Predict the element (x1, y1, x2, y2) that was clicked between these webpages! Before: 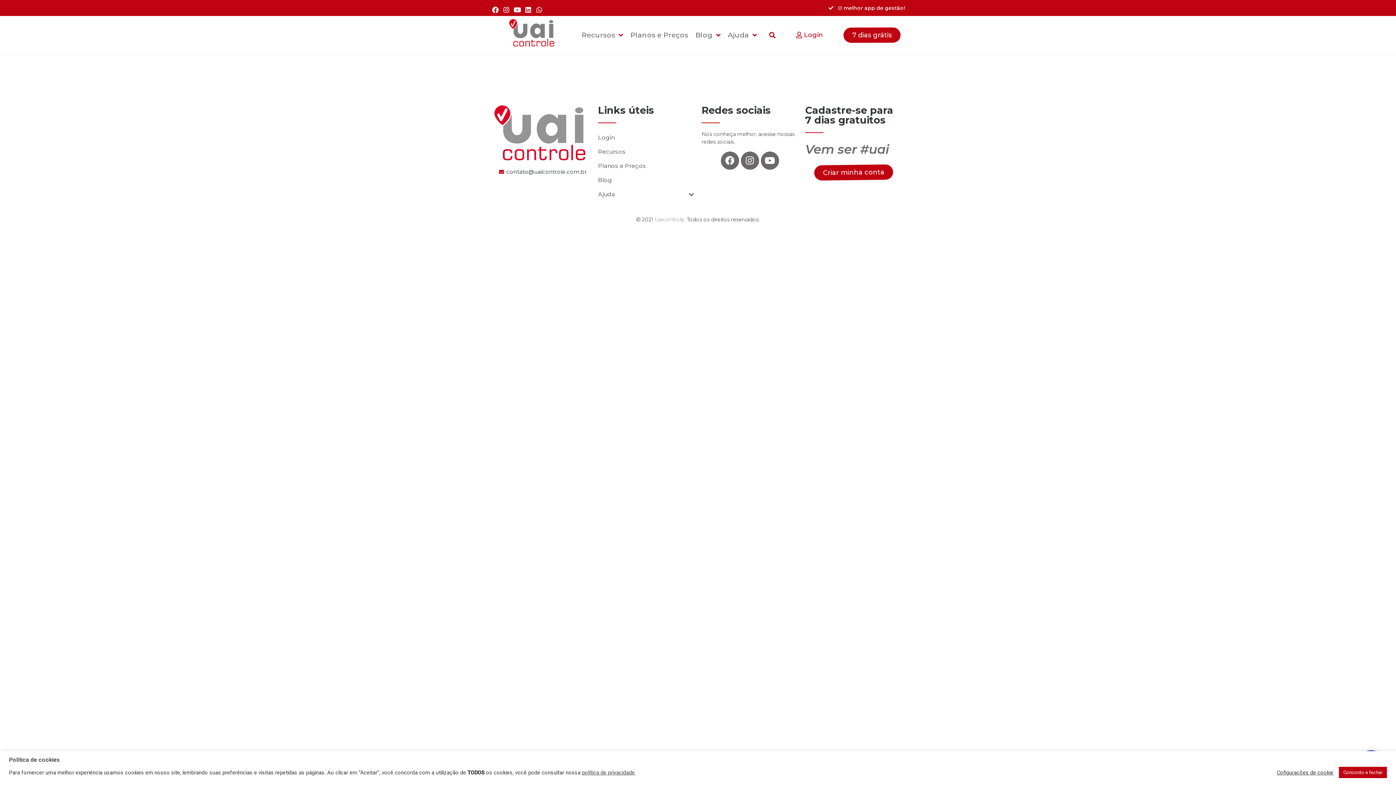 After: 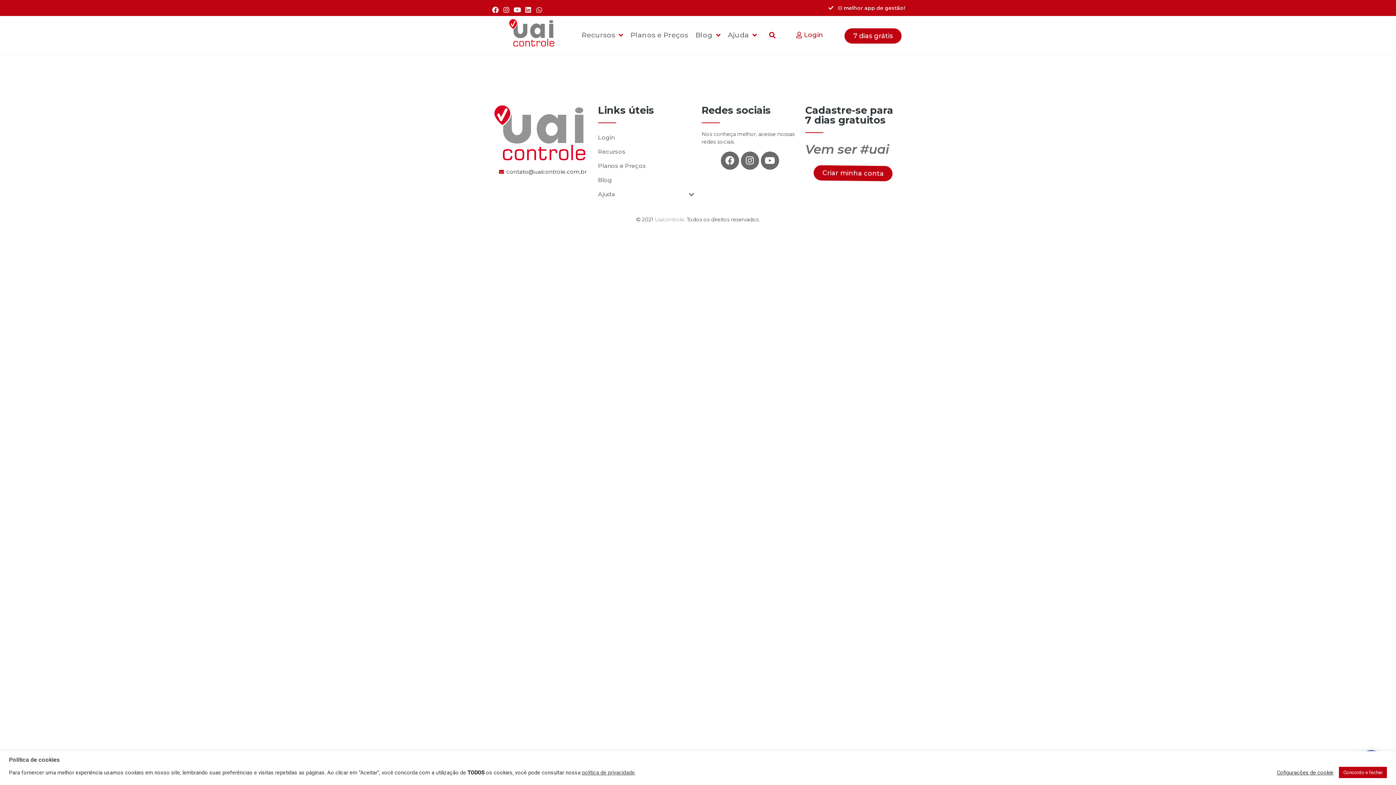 Action: bbox: (534, 5, 543, 14) label: Whatsapp